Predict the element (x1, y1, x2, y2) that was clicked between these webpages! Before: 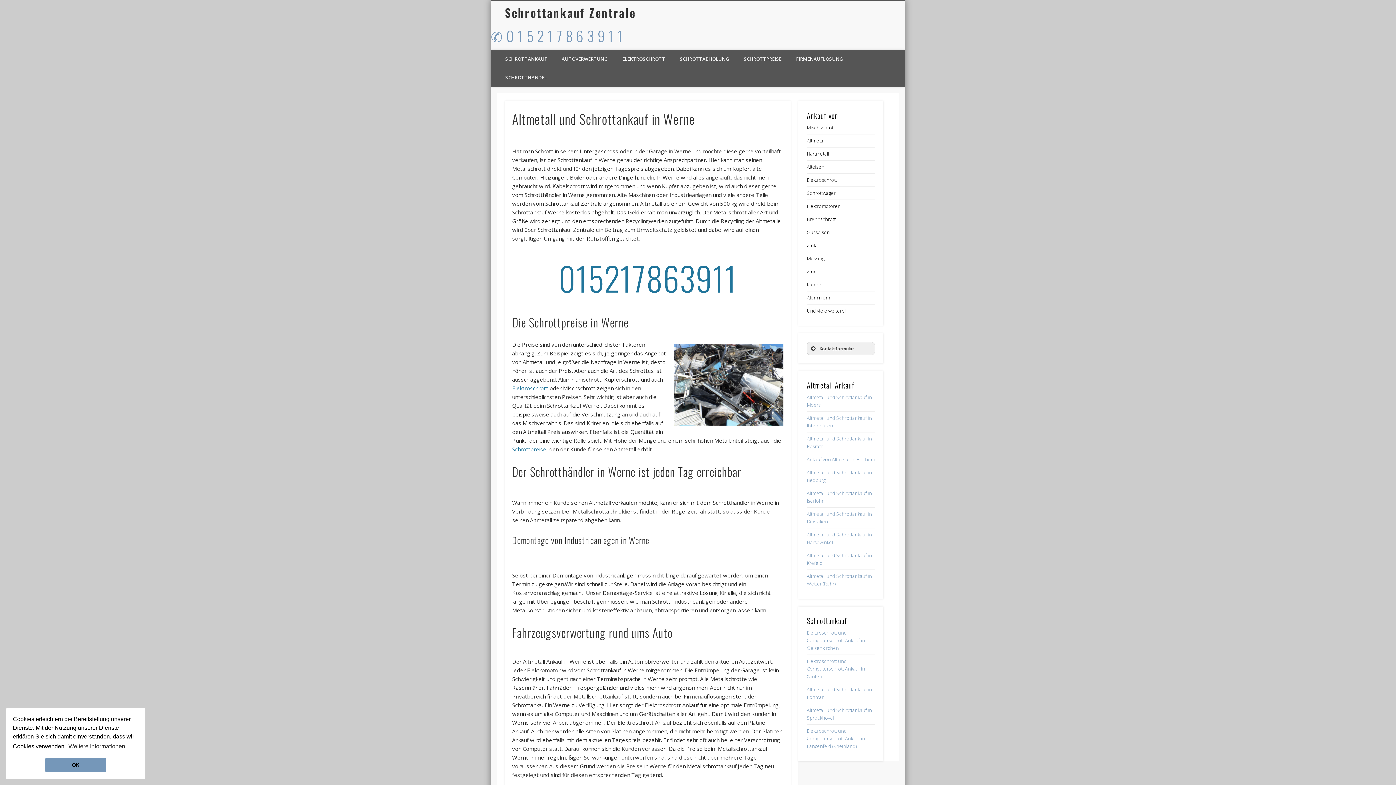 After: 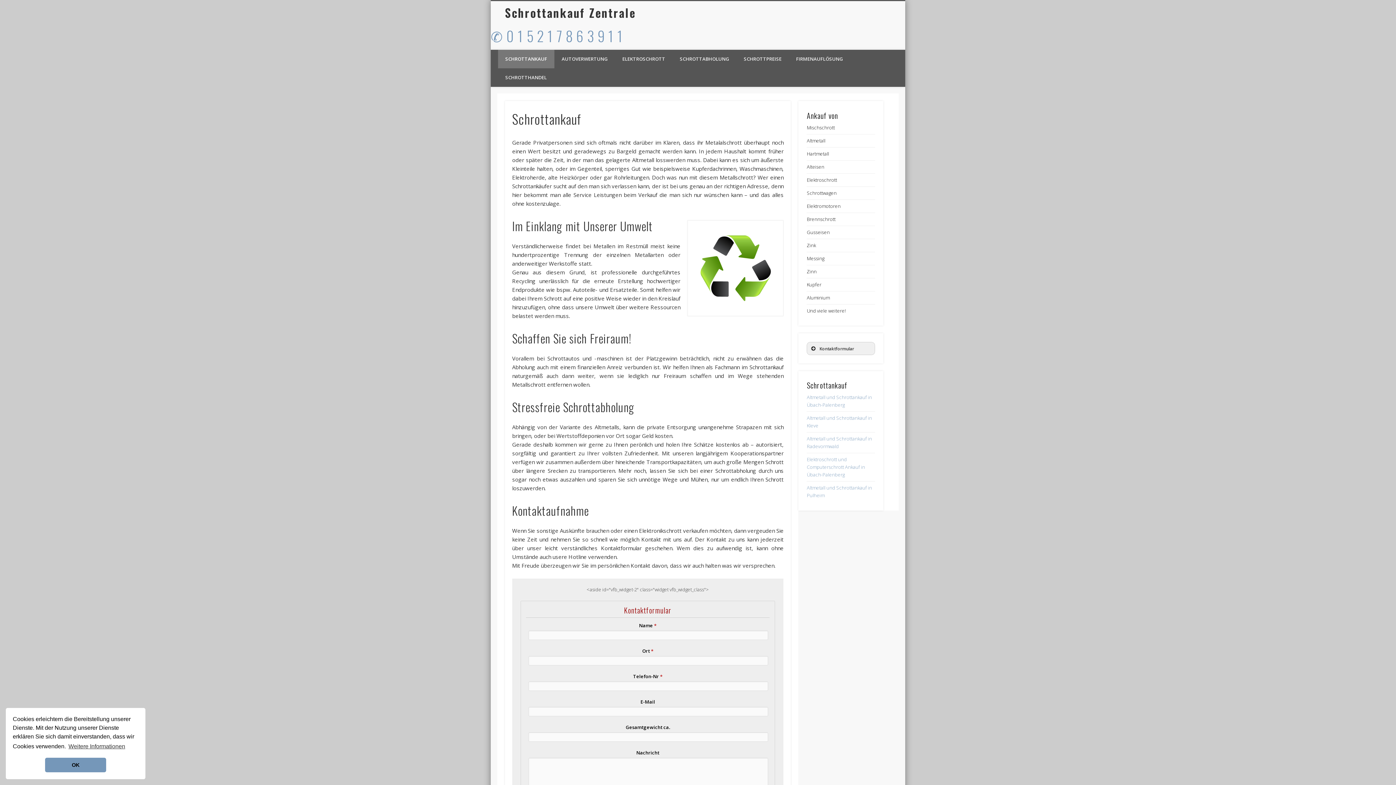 Action: label: Schrottankauf Zentrale bbox: (505, 4, 635, 21)